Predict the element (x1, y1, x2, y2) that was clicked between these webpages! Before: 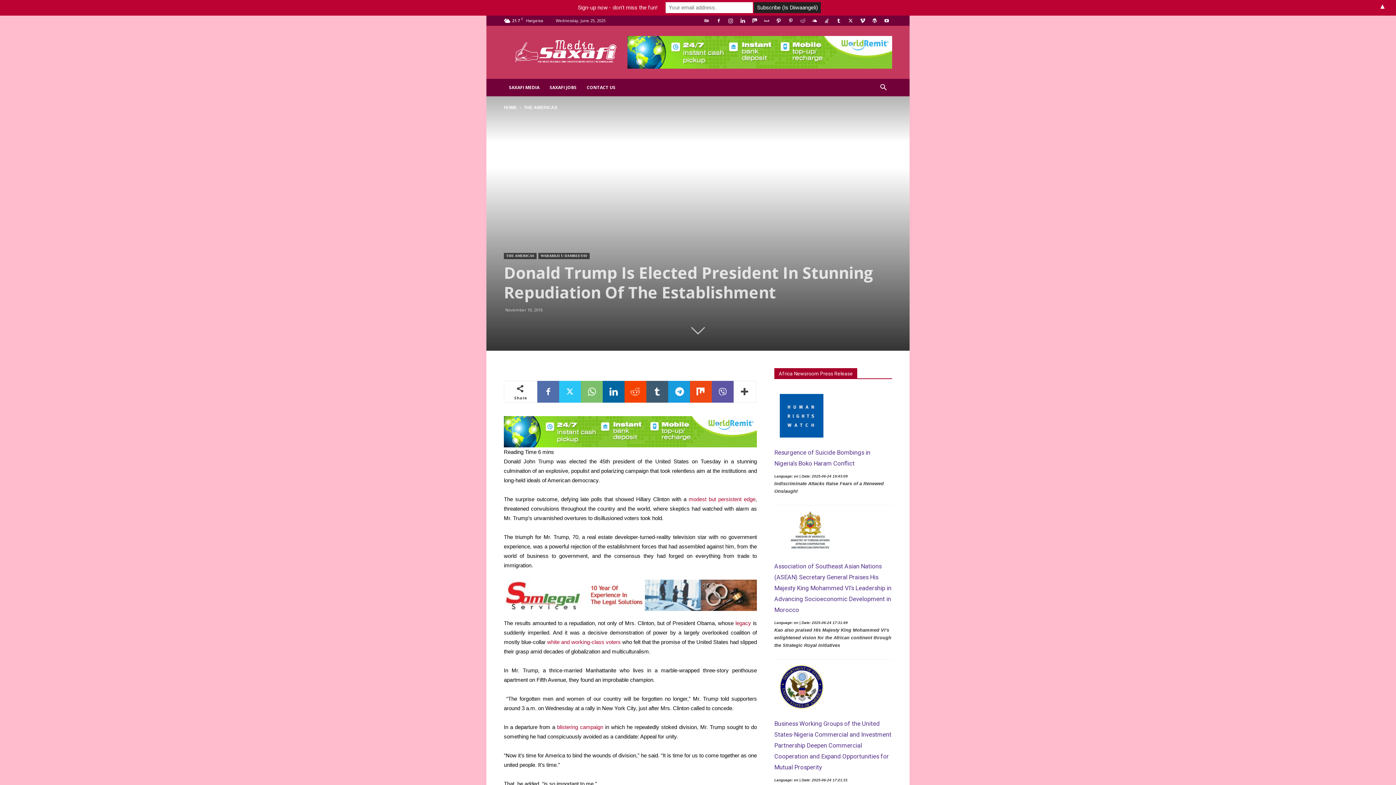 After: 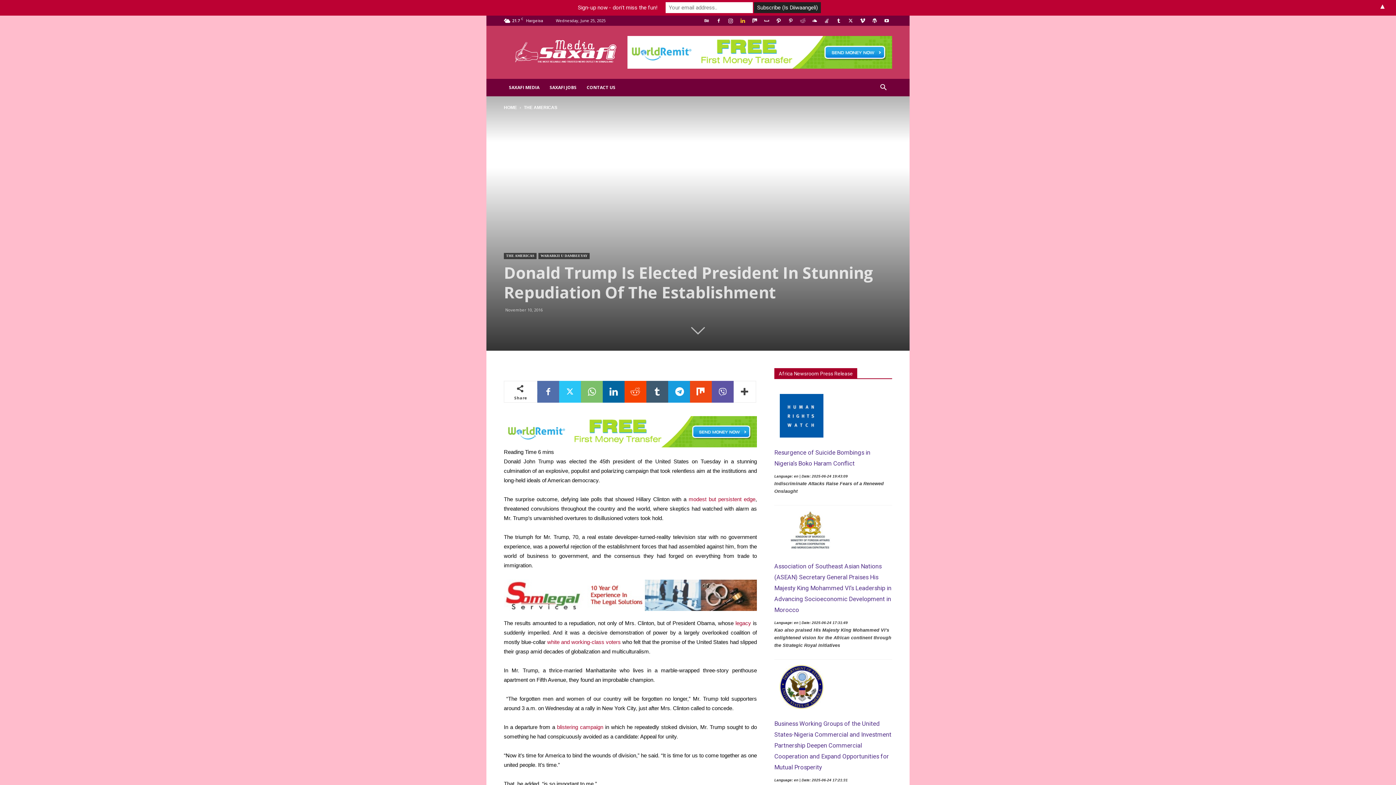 Action: bbox: (737, 15, 748, 25)